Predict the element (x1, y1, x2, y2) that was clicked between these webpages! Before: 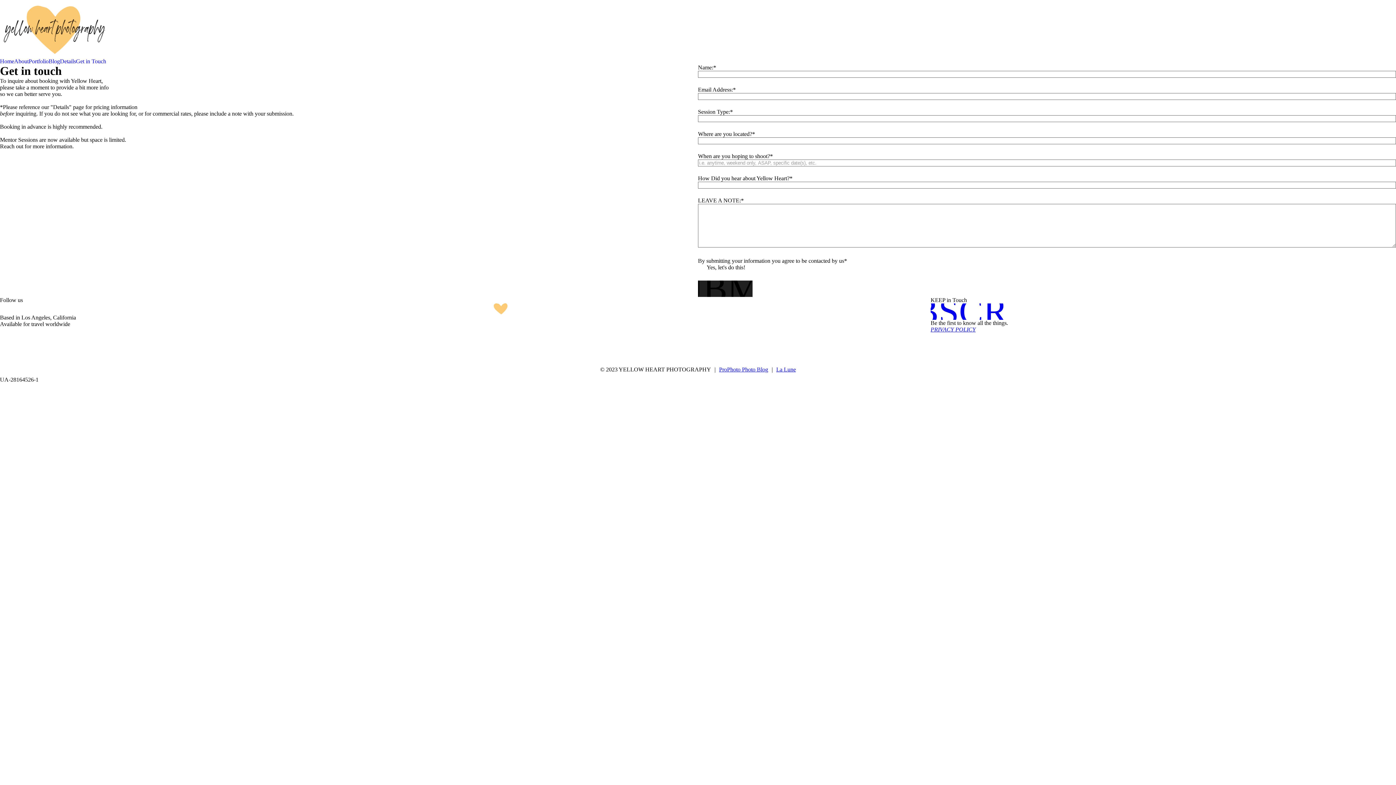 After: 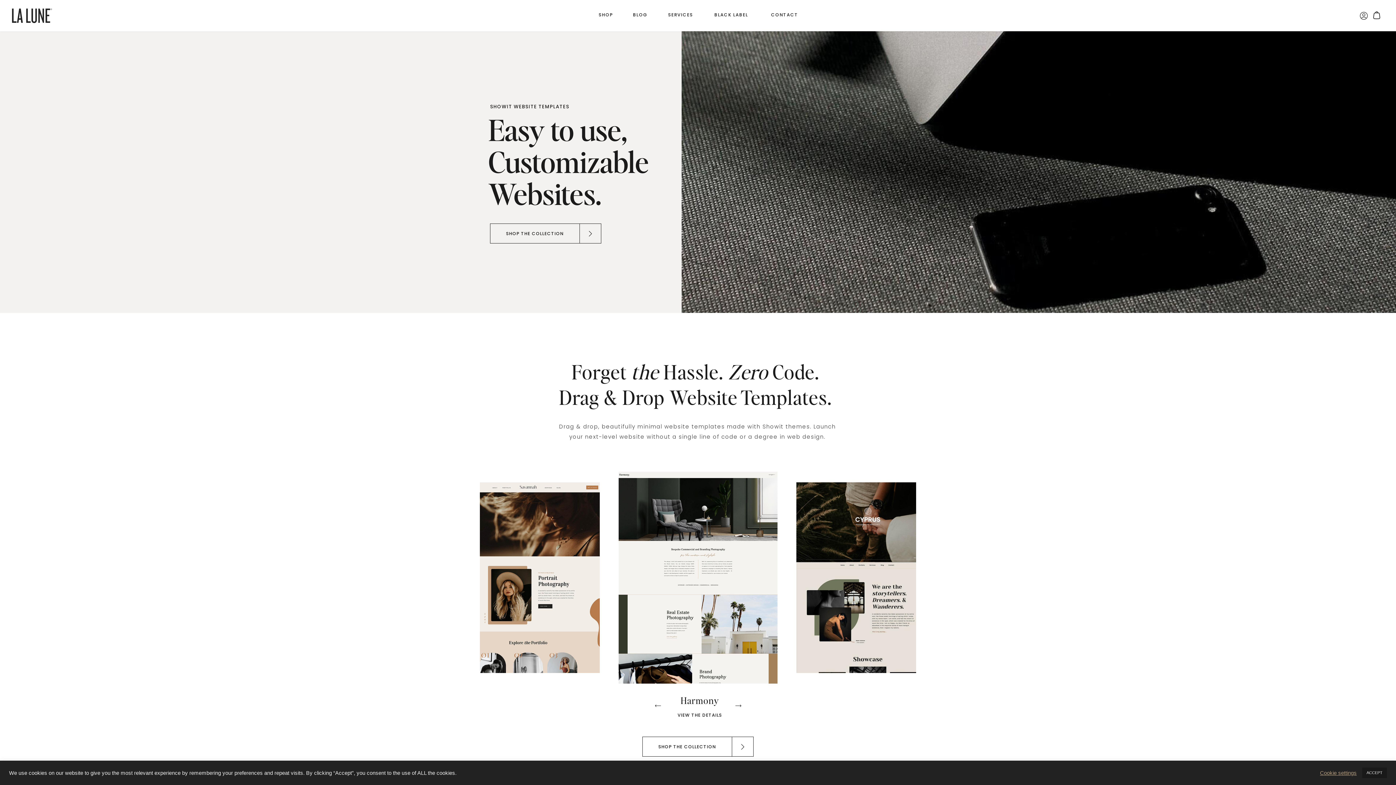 Action: label: La Lune bbox: (776, 366, 796, 372)